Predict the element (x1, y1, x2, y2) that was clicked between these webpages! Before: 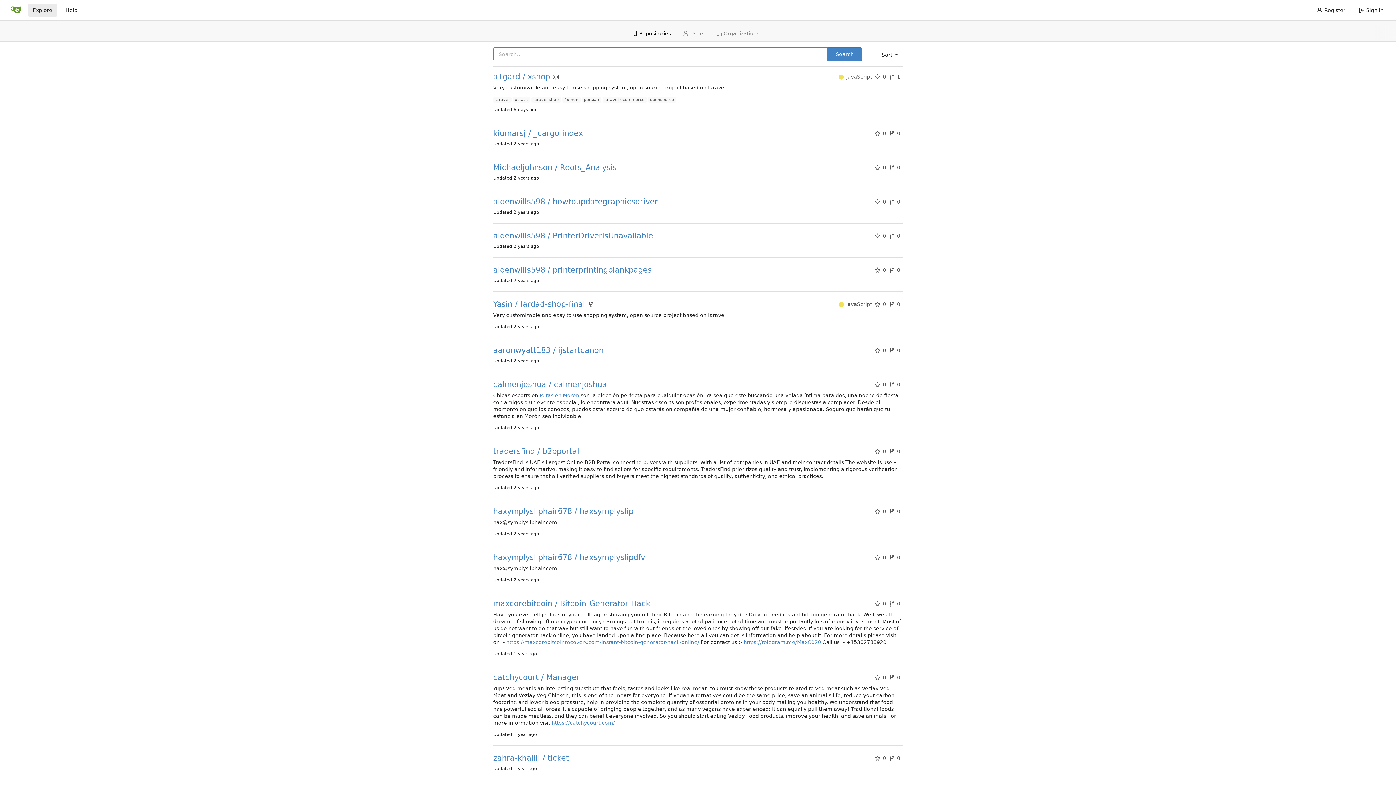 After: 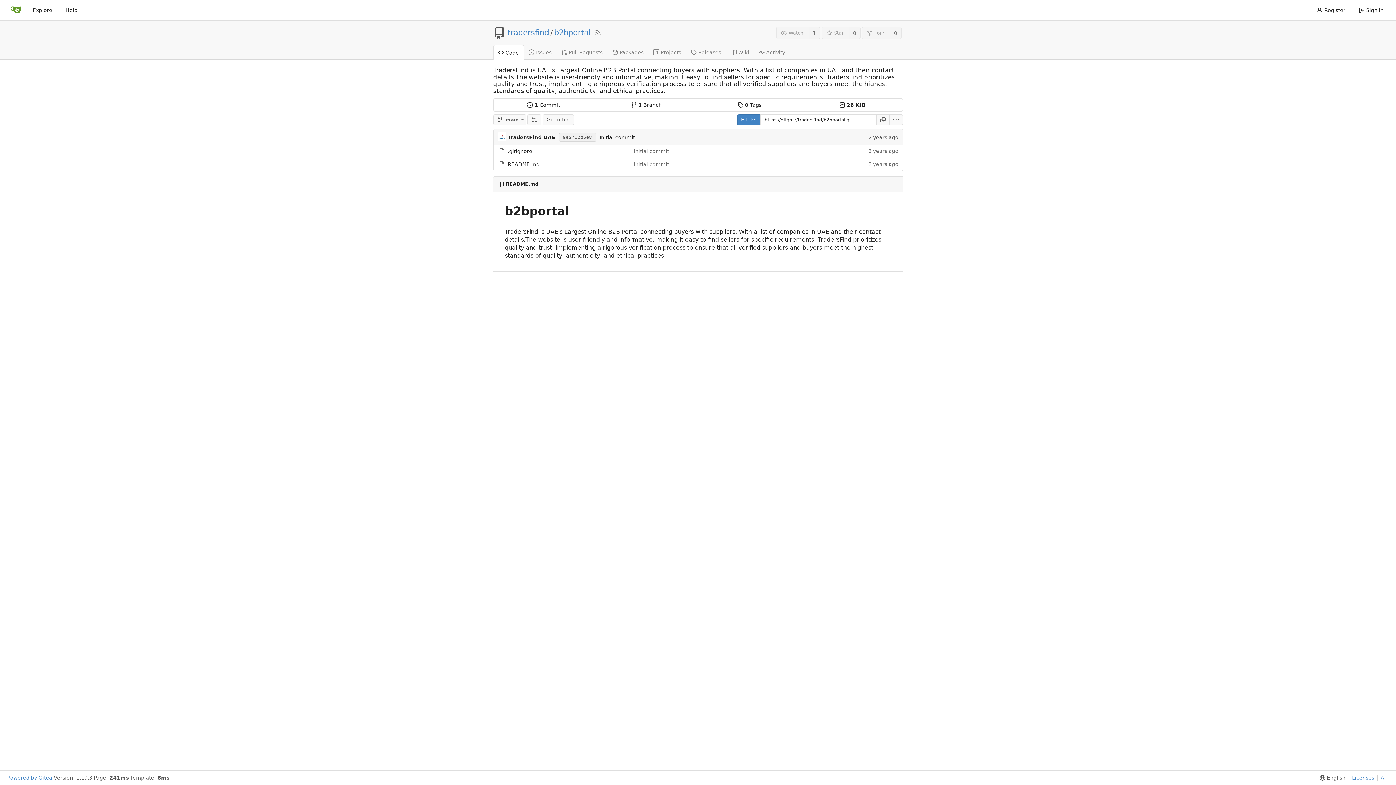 Action: bbox: (493, 447, 579, 456) label: tradersfind / b2bportal